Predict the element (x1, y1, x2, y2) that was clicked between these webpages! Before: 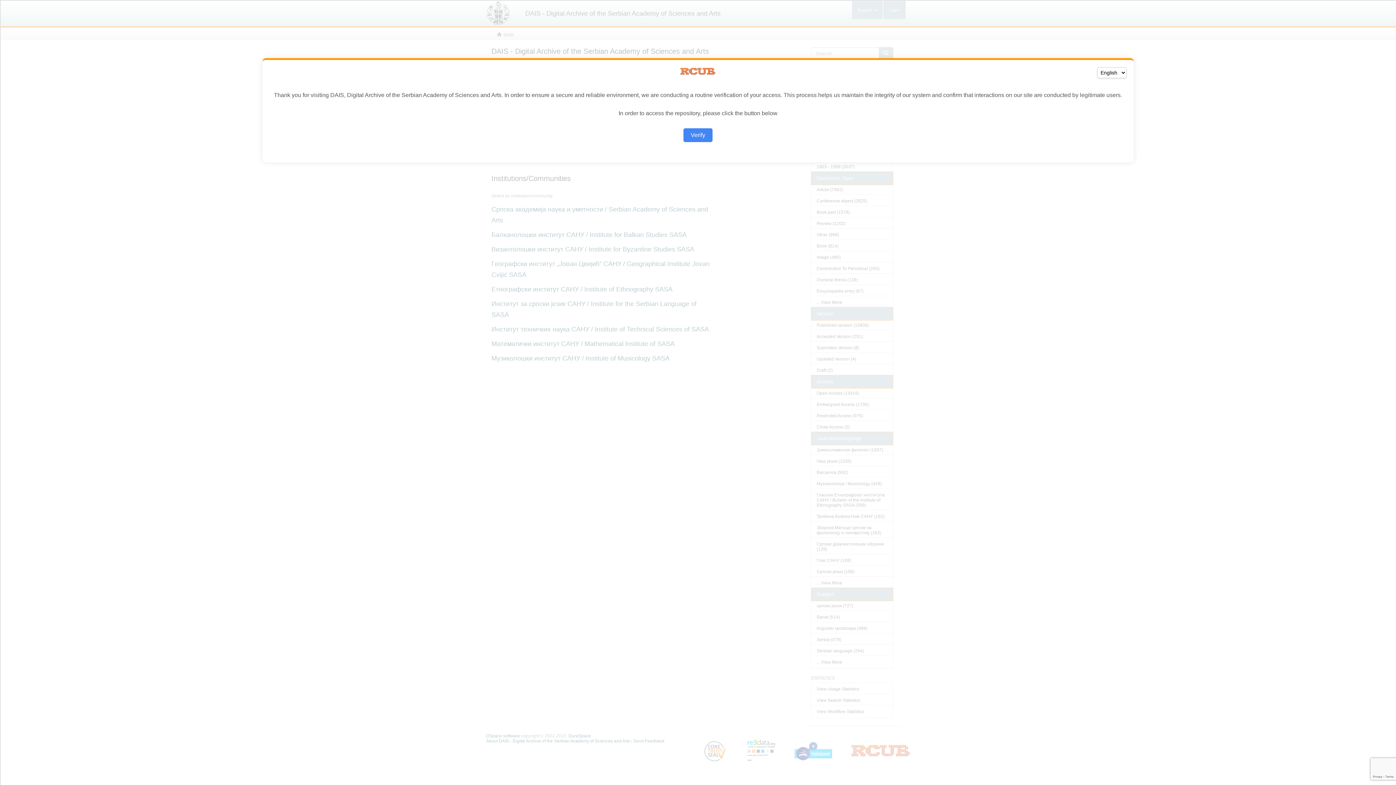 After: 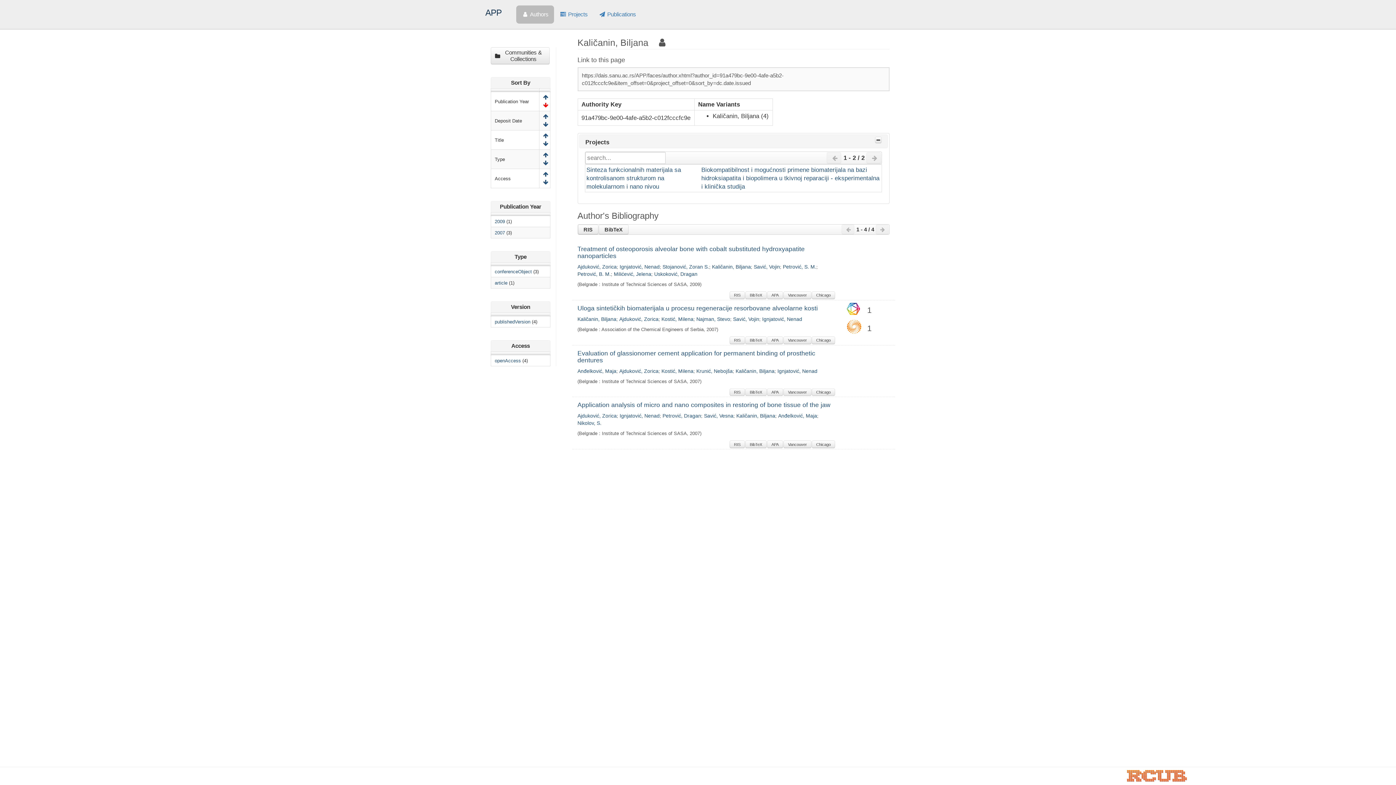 Action: label: Verify bbox: (683, 128, 712, 142)